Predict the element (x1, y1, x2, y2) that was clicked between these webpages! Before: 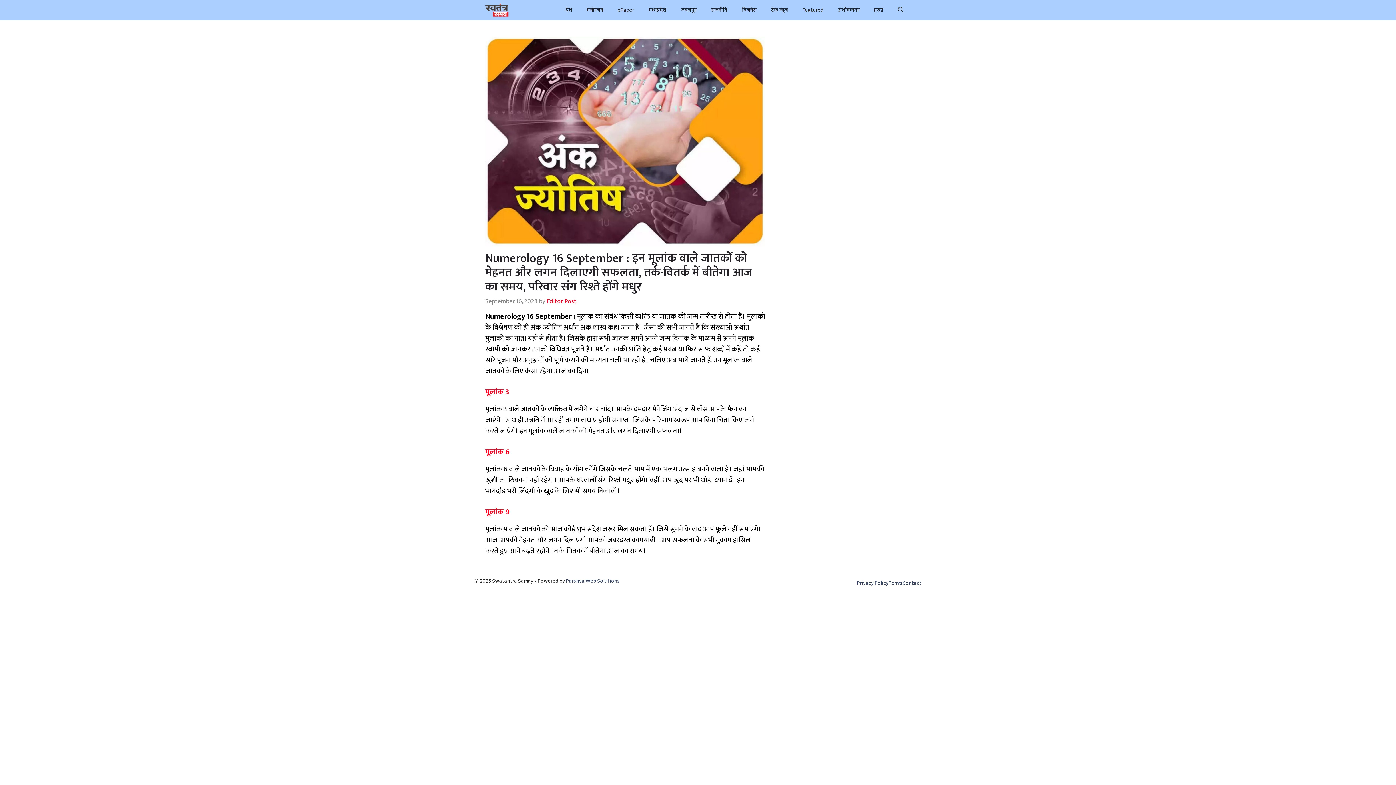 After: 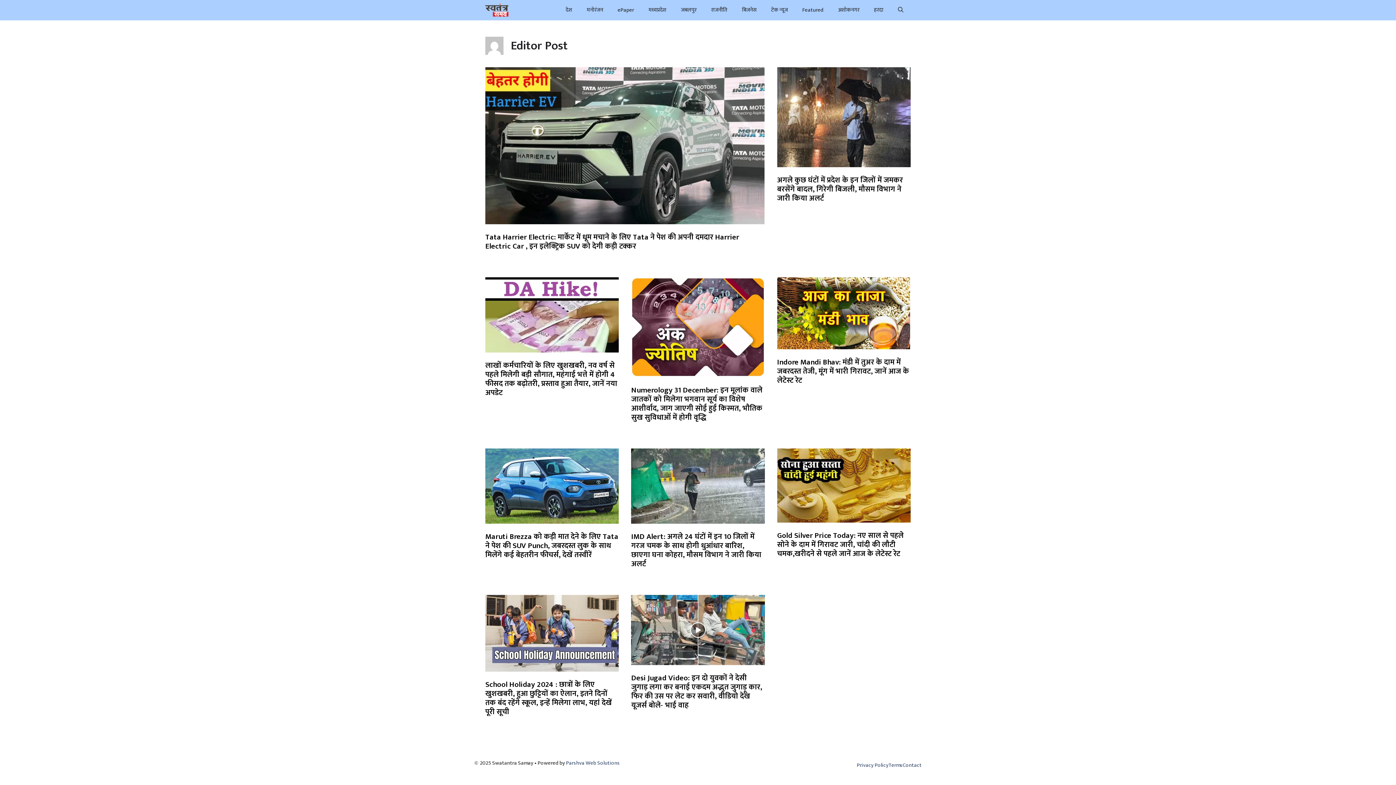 Action: label: Editor Post bbox: (546, 296, 576, 306)